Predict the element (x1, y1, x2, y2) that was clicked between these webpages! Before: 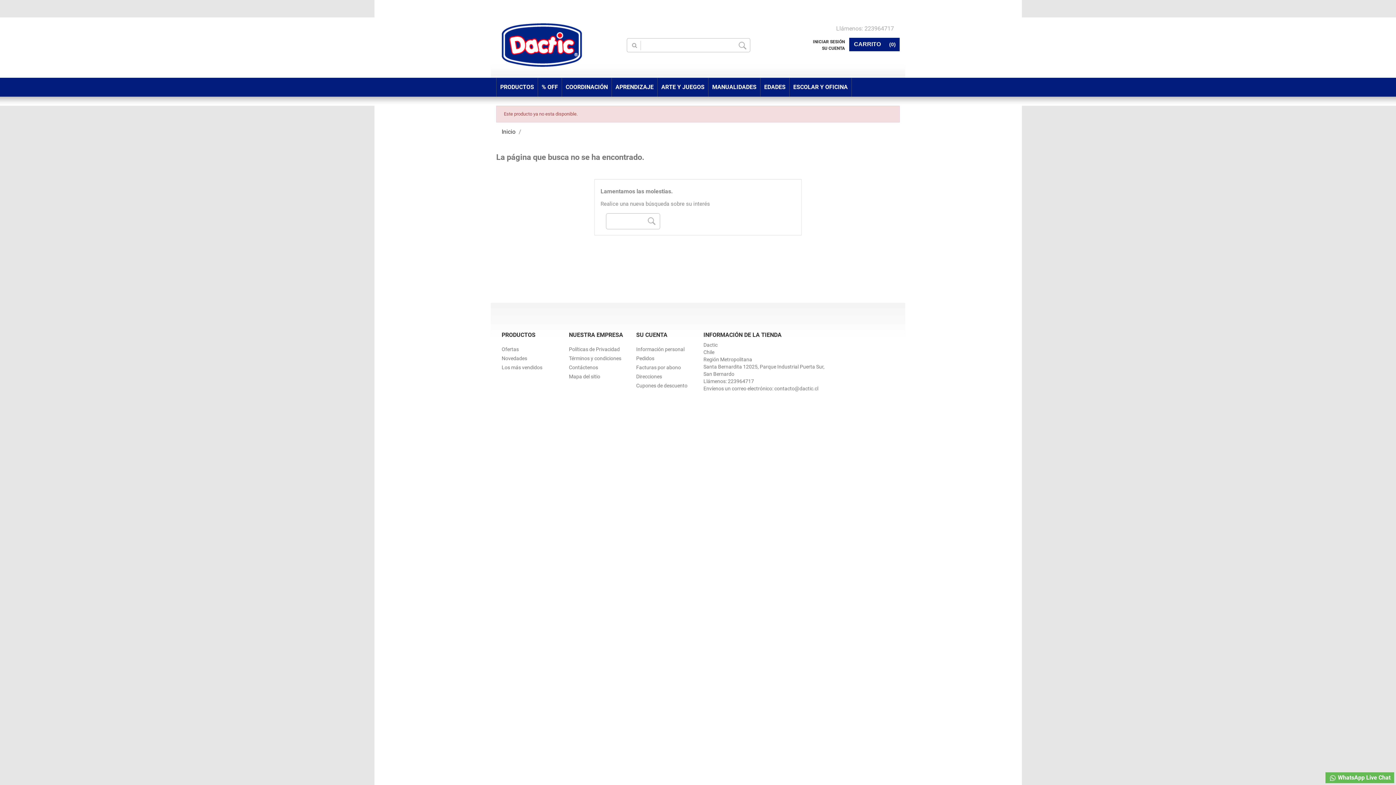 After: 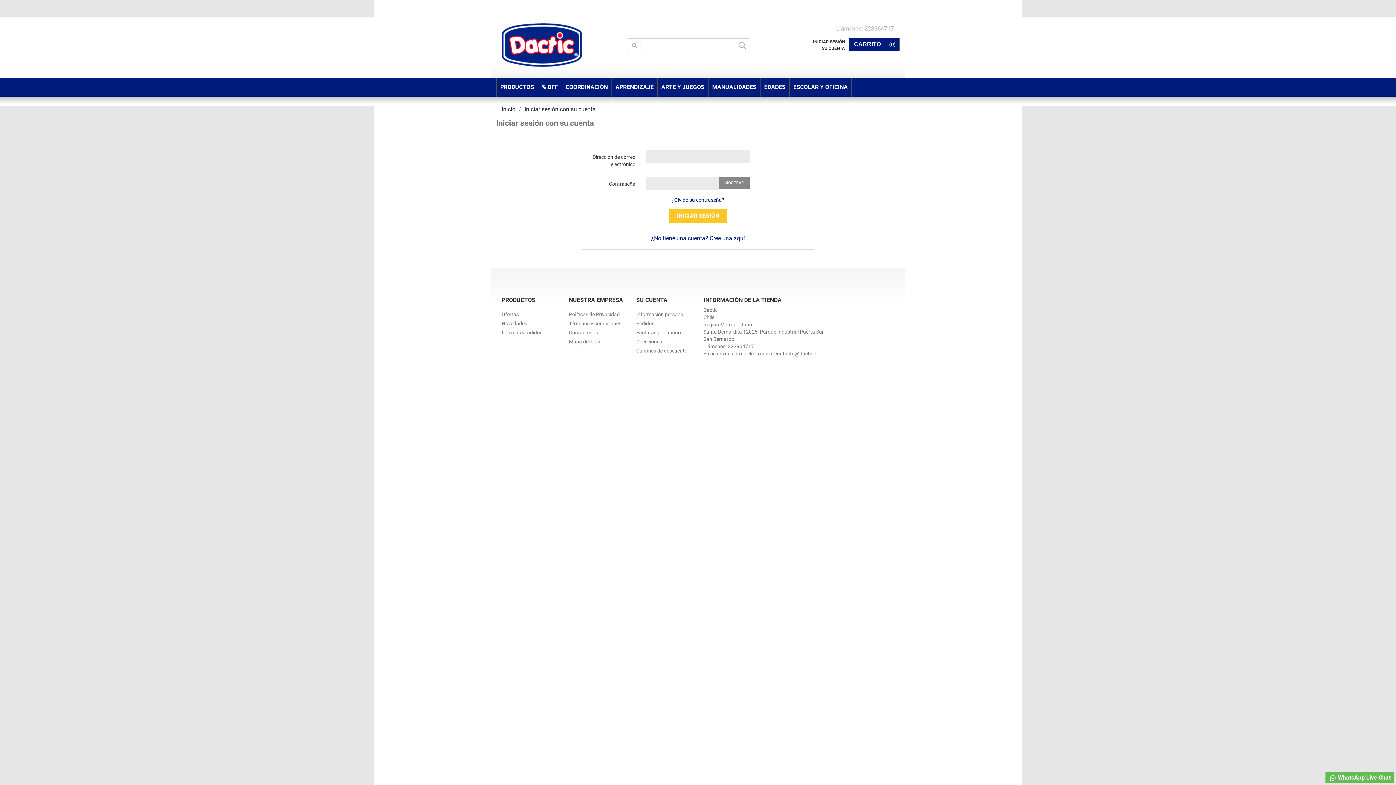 Action: bbox: (813, 38, 845, 45) label: INICIAR SESIÓN